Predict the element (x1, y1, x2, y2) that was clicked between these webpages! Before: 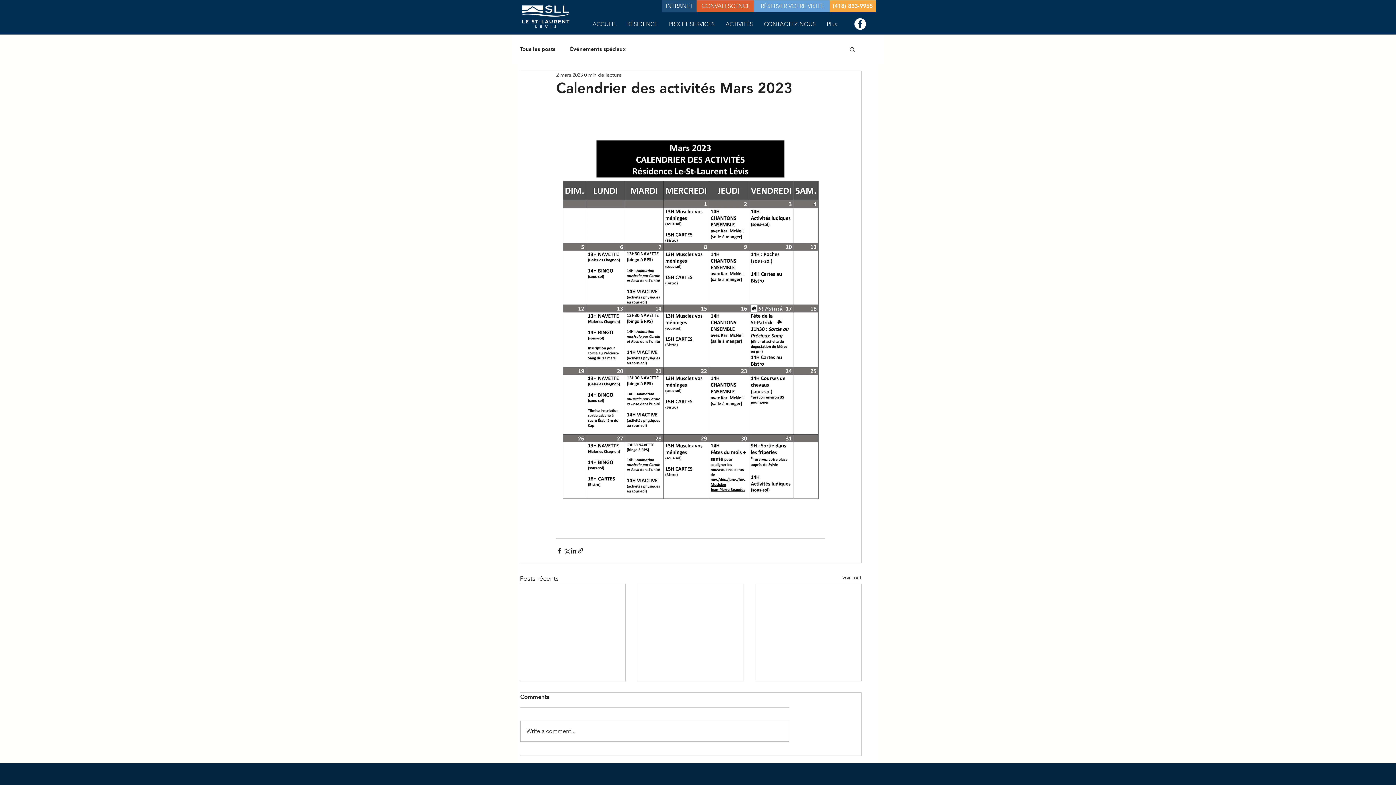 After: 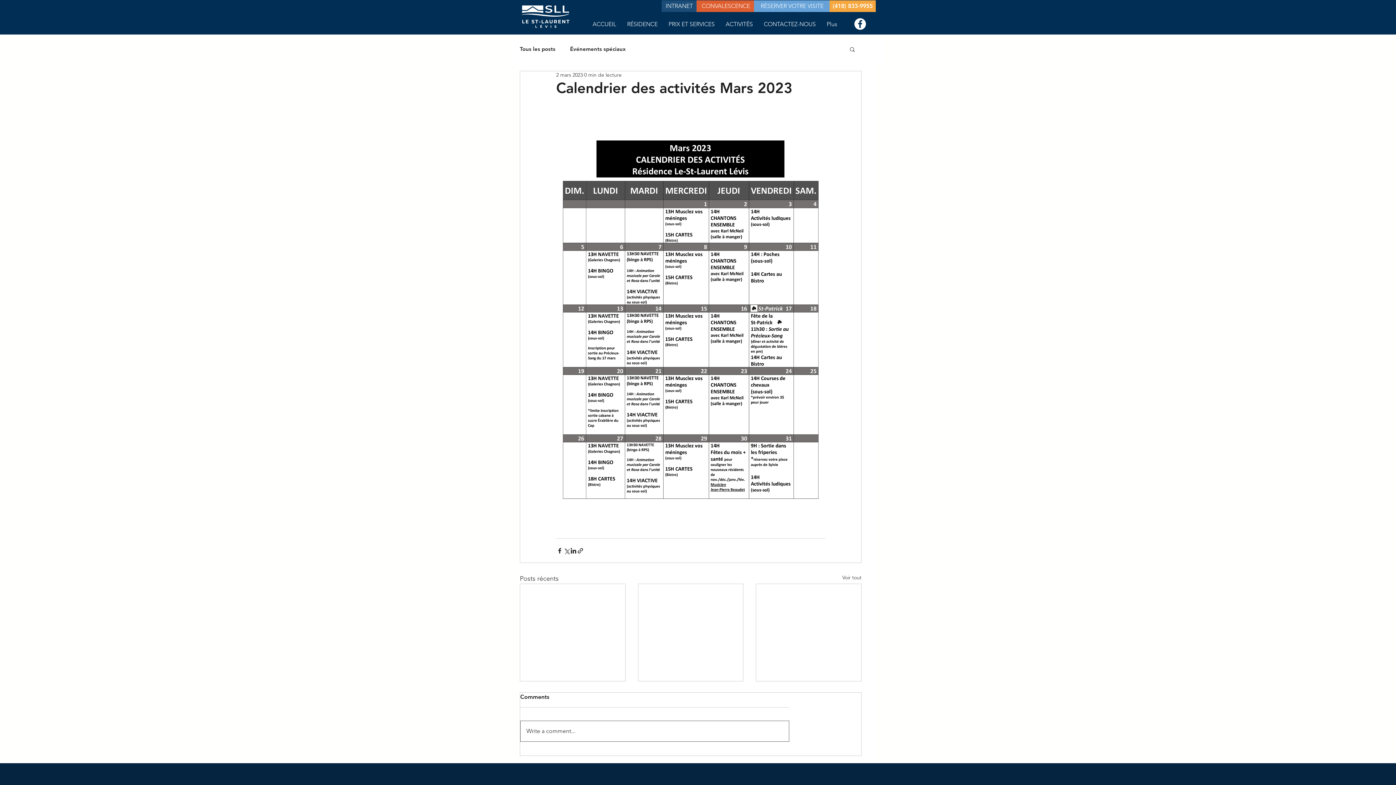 Action: label: Write a comment... bbox: (520, 721, 789, 741)